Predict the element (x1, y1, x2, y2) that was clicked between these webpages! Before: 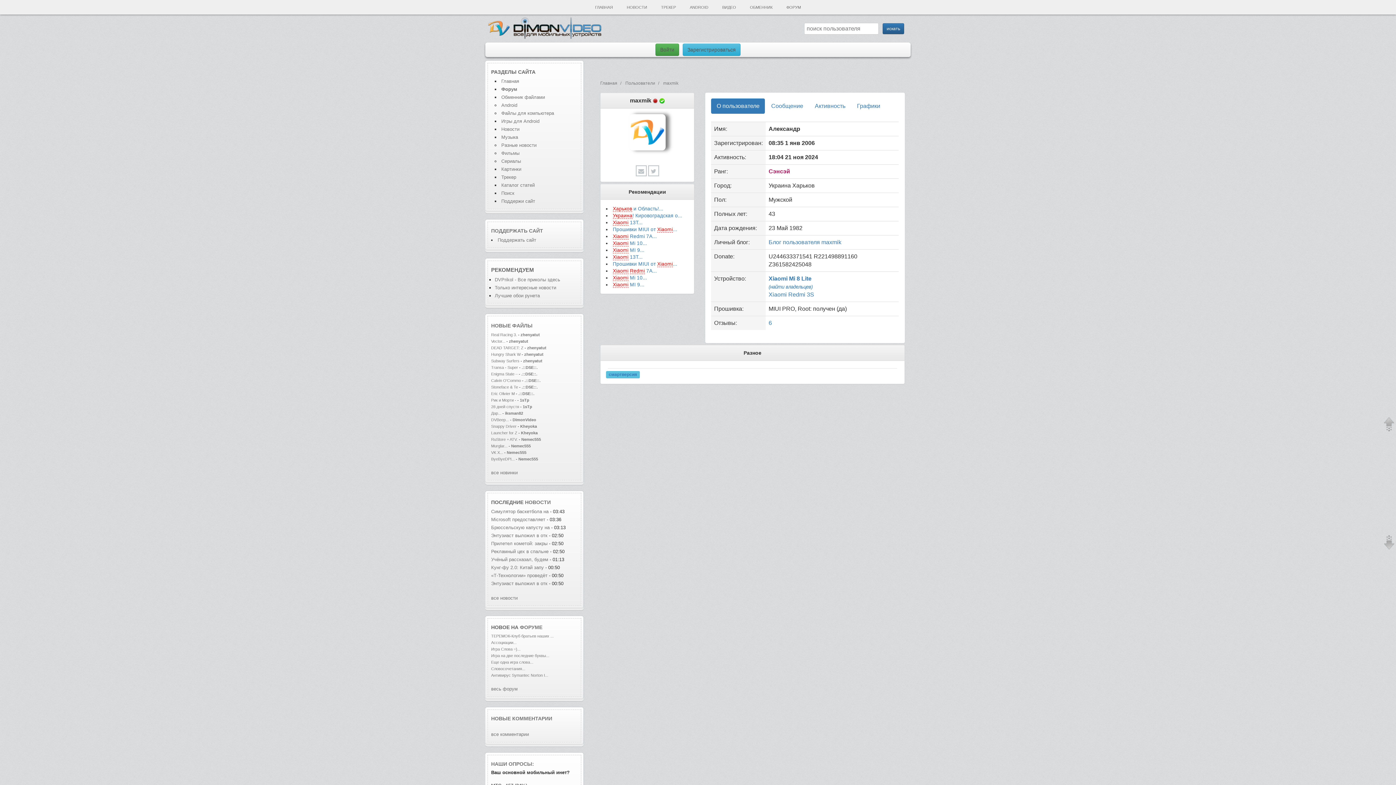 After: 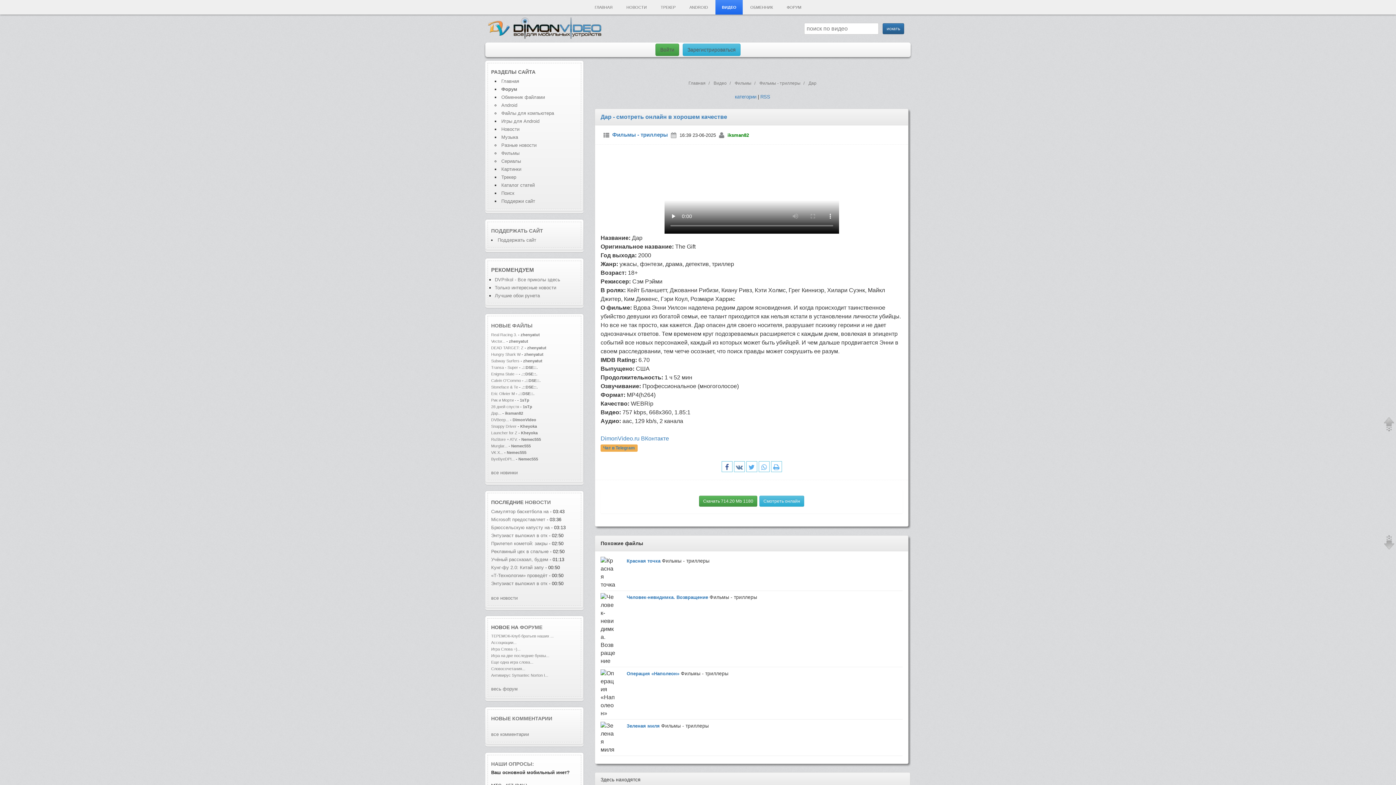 Action: bbox: (491, 411, 501, 415) label: Дар...